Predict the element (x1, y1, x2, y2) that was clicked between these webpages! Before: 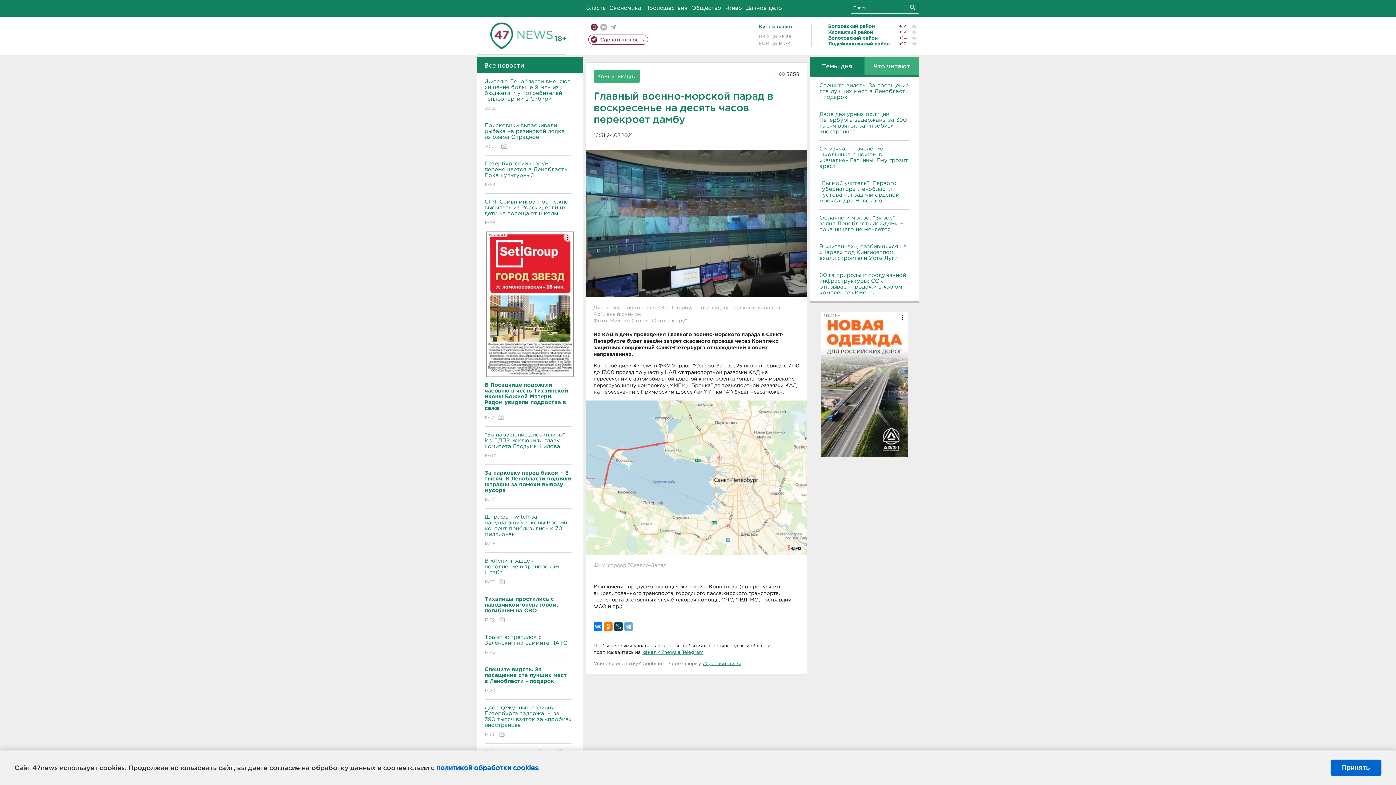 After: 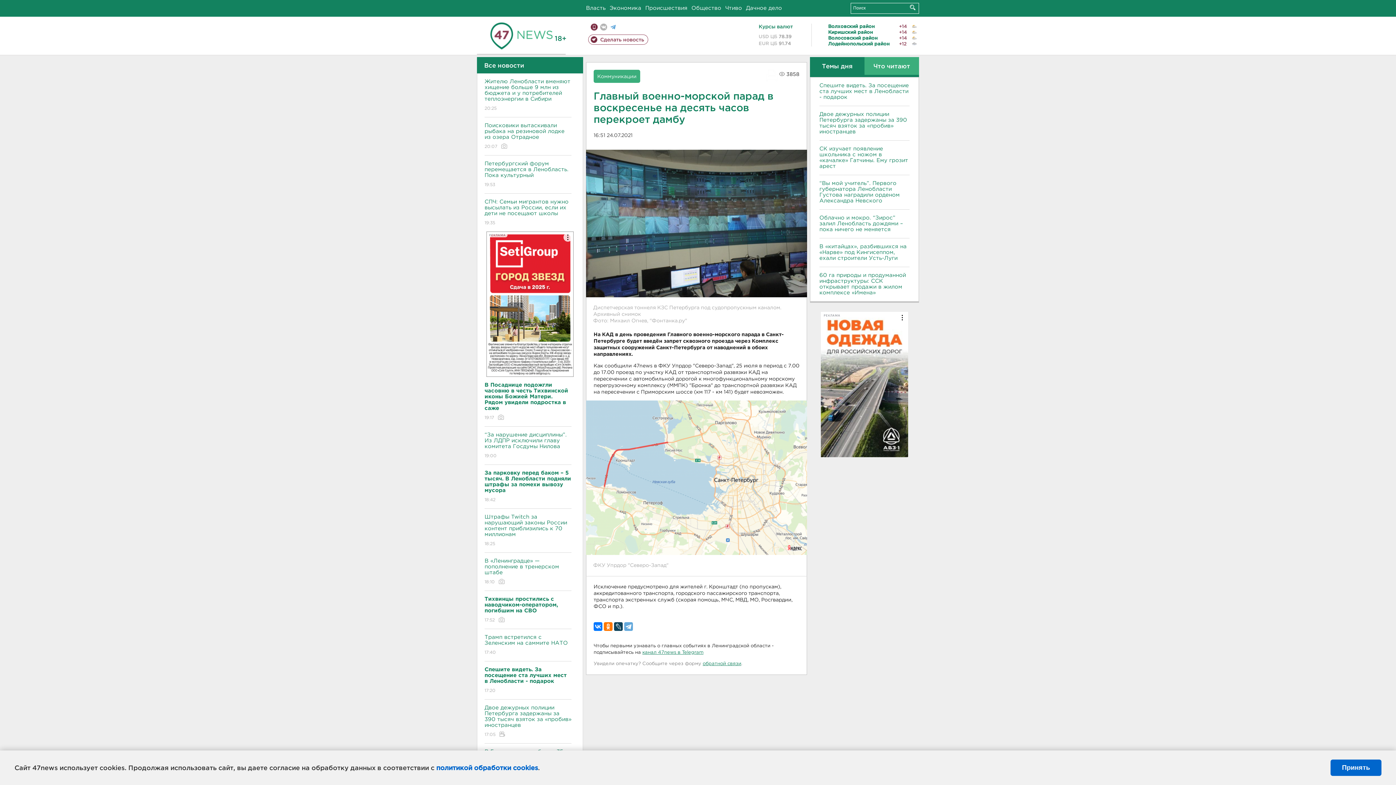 Action: bbox: (821, 312, 908, 457) label: РЕКЛАМА